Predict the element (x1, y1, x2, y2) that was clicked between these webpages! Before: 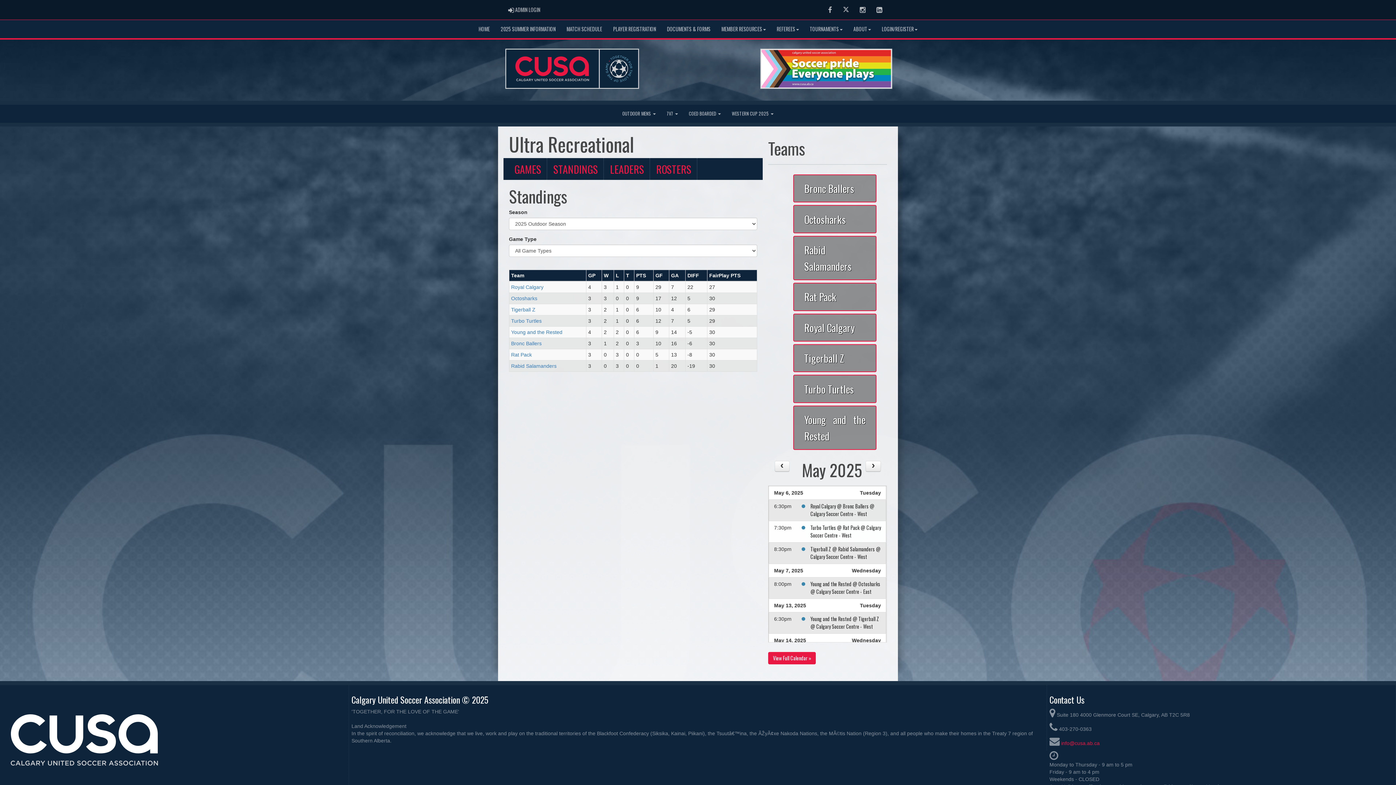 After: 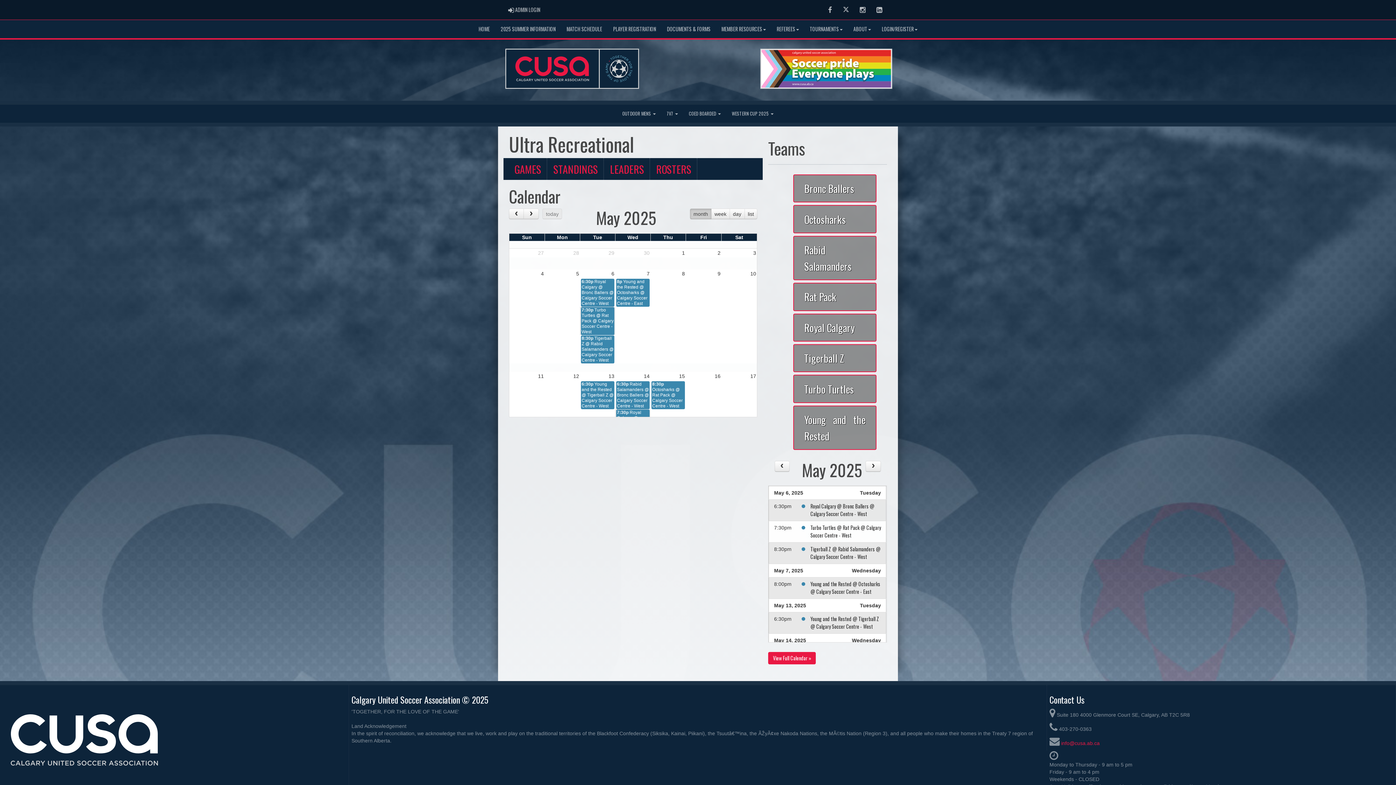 Action: label: View Full Calendar » bbox: (768, 652, 816, 664)